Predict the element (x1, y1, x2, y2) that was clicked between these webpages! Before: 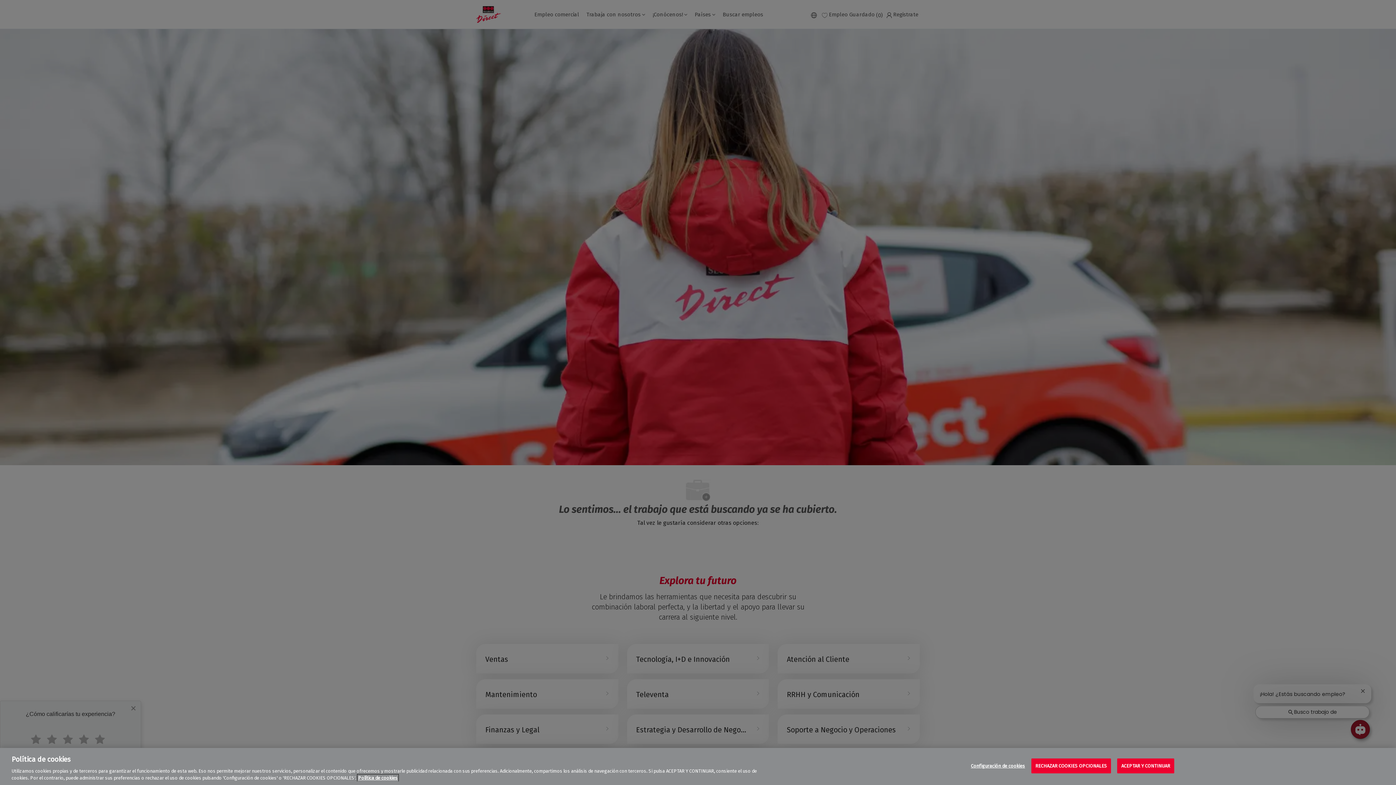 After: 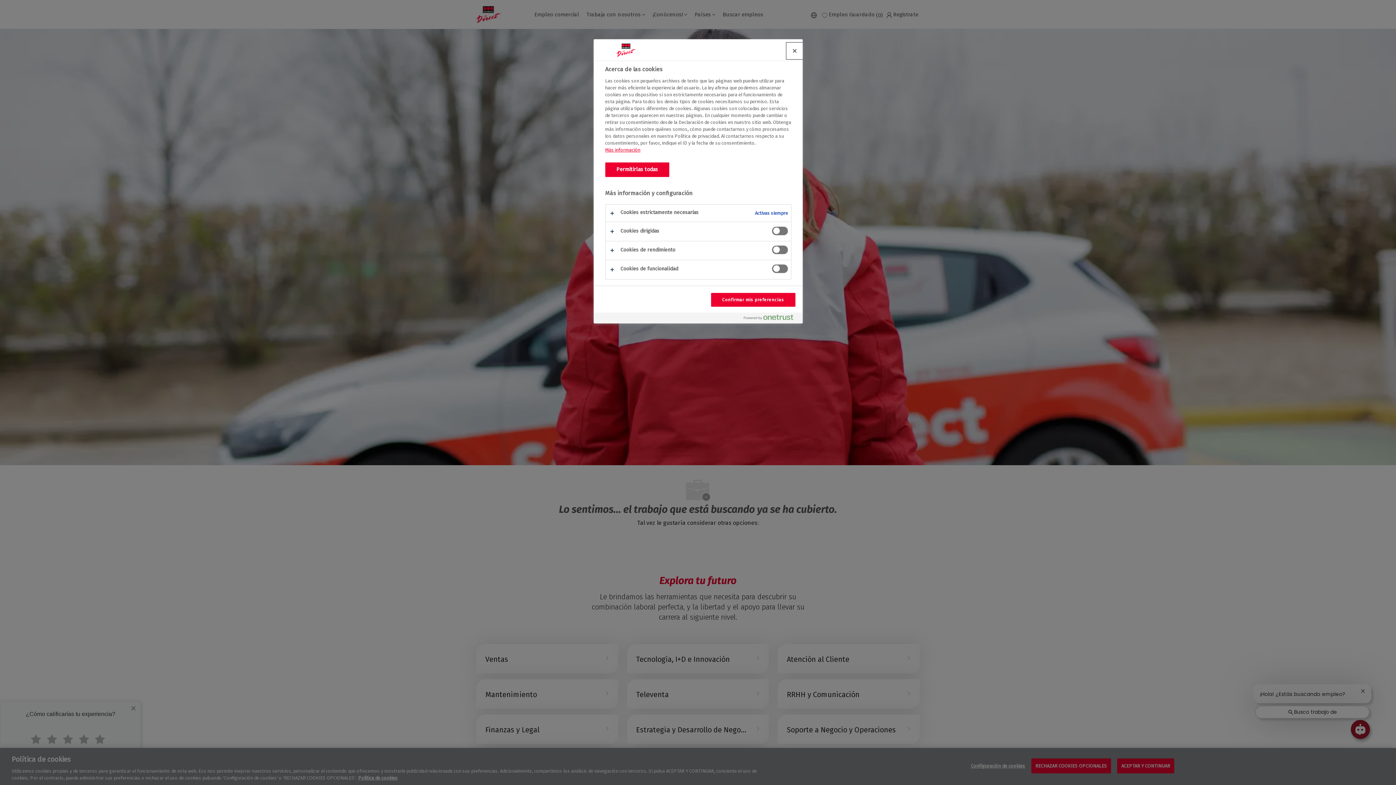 Action: label: Configuración de cookies bbox: (971, 759, 1025, 773)